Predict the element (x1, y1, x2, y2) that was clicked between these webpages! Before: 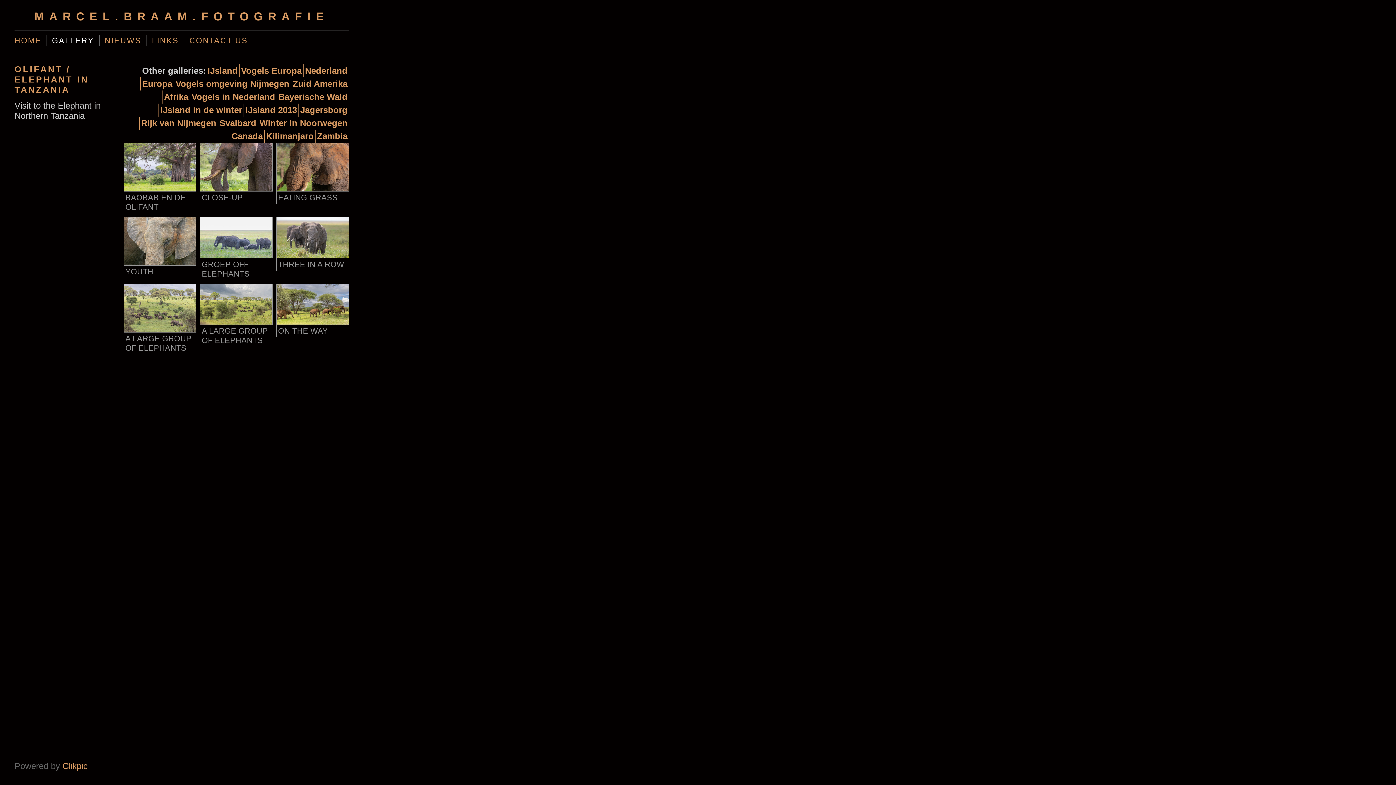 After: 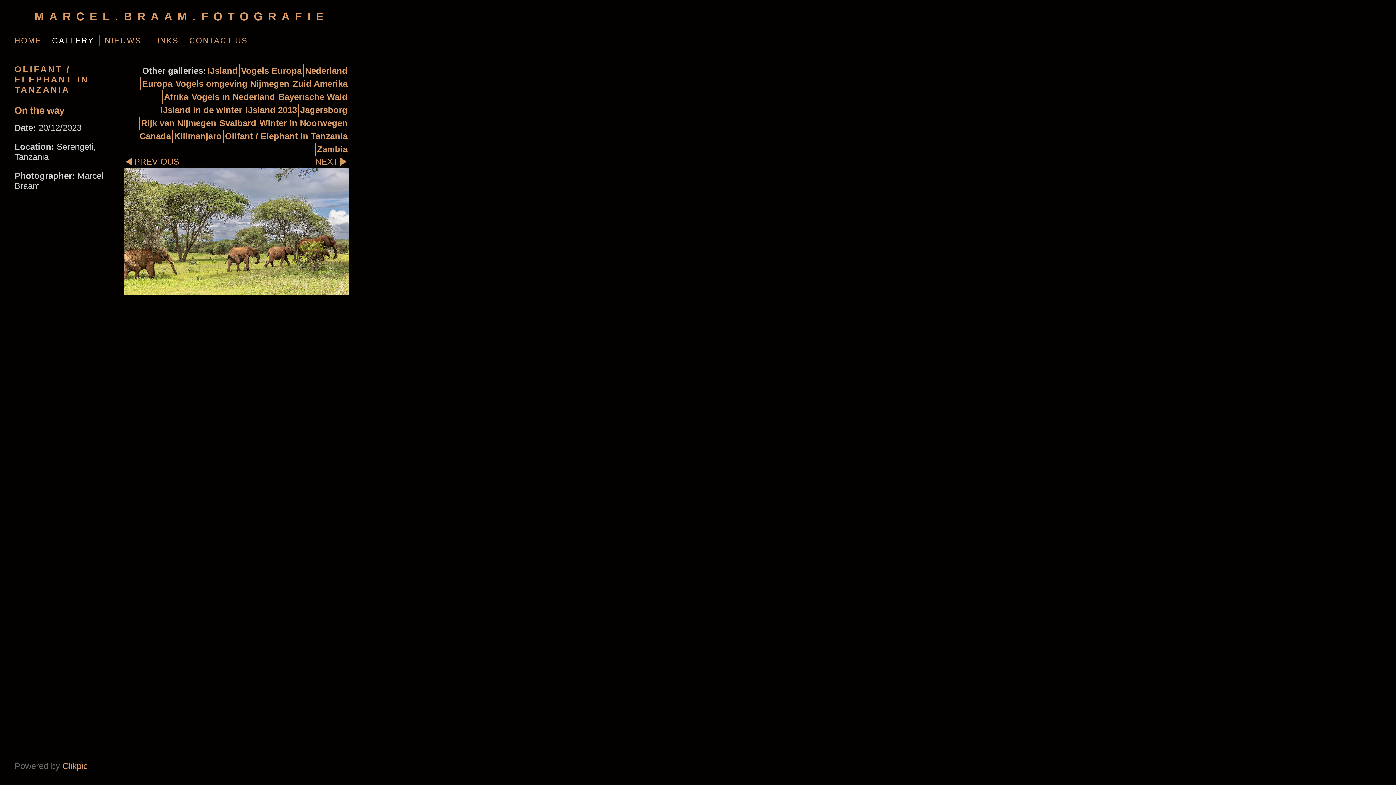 Action: label: ON THE WAY bbox: (278, 326, 328, 335)